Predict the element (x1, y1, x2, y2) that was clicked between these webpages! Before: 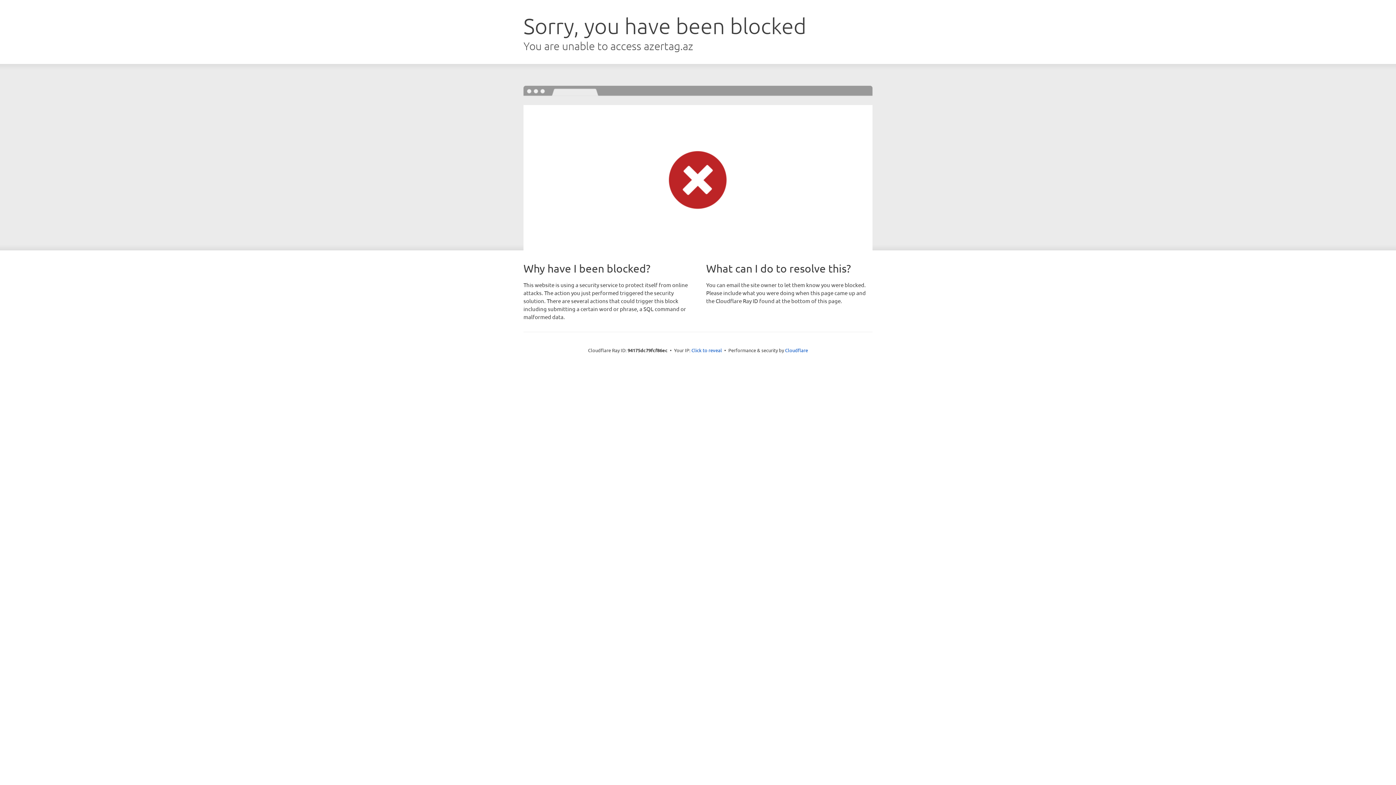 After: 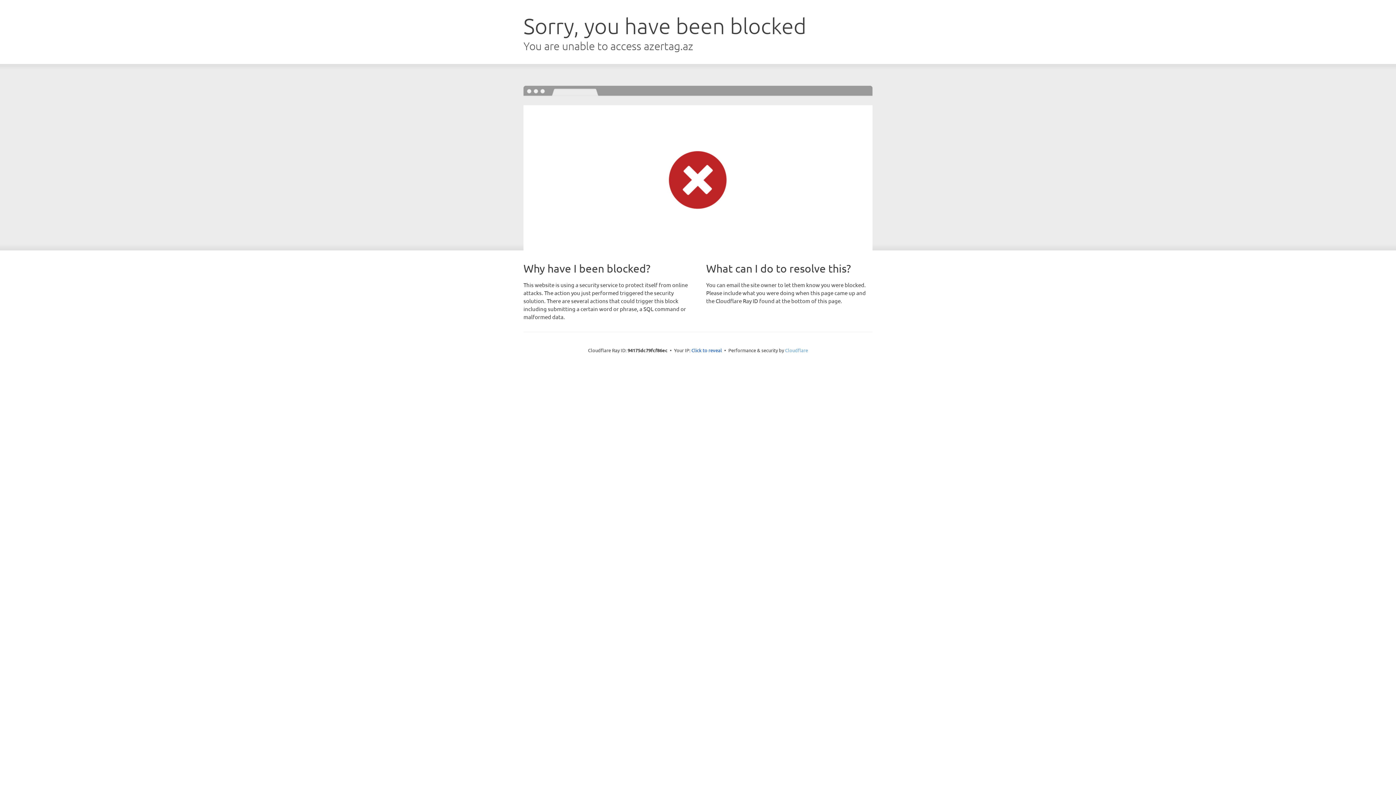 Action: bbox: (785, 347, 808, 353) label: Cloudflare